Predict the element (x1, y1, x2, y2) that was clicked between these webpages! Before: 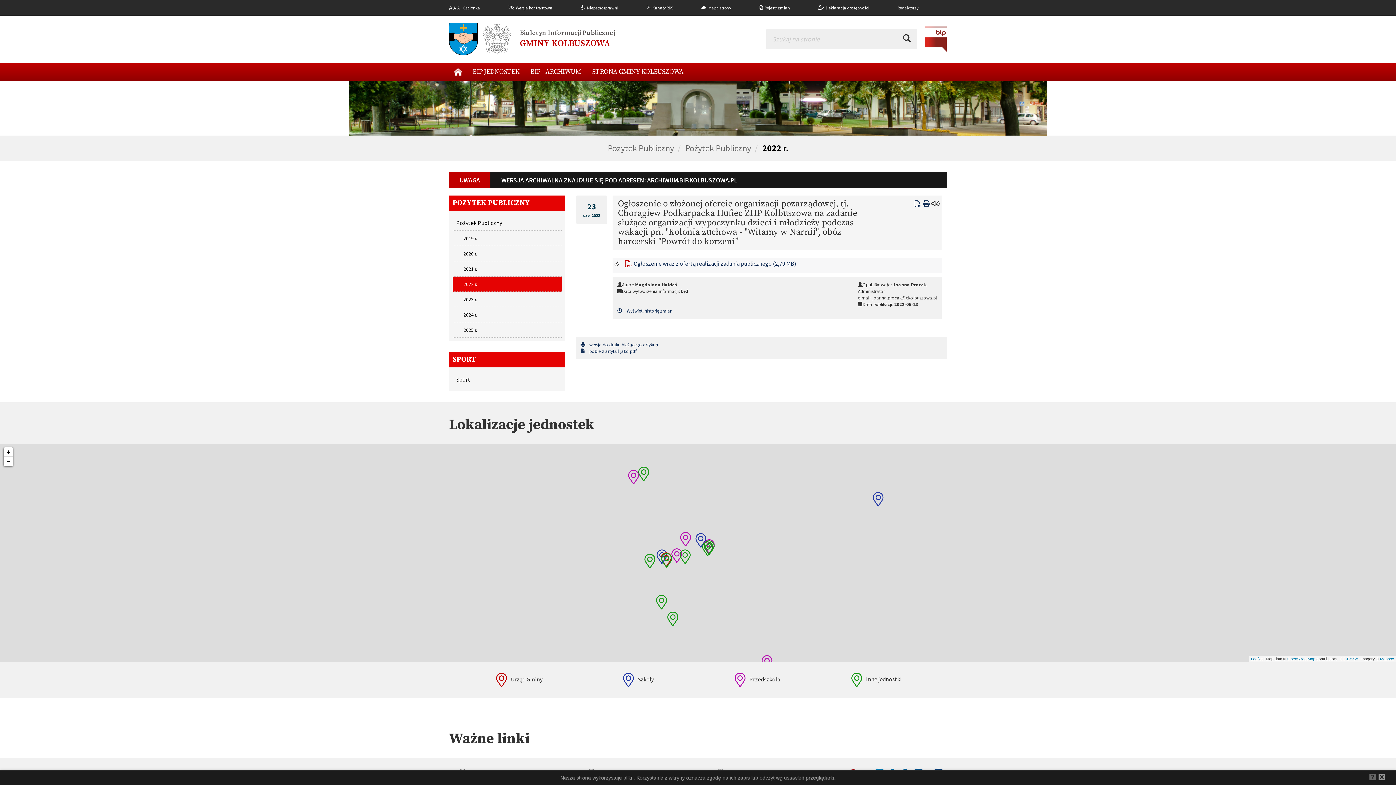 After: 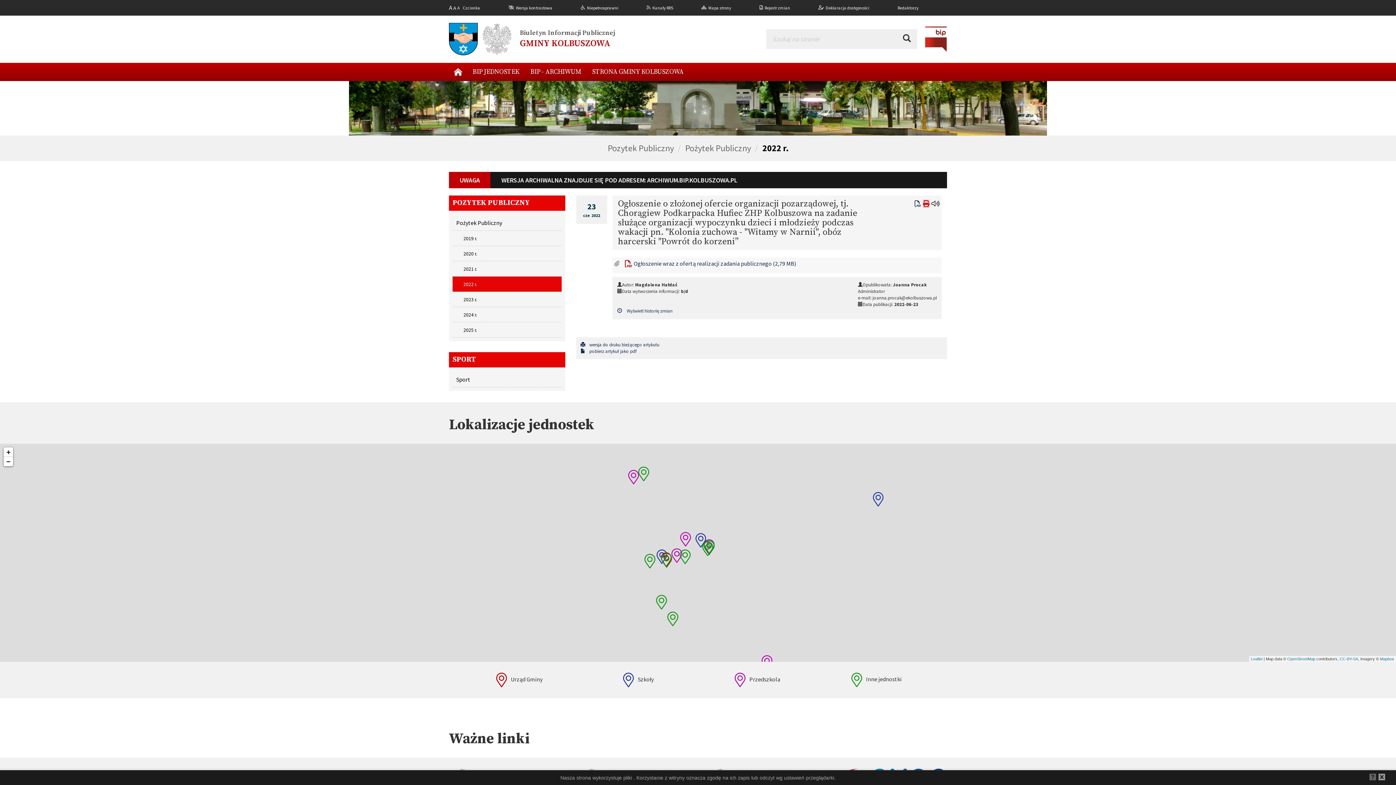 Action: bbox: (923, 199, 929, 207)